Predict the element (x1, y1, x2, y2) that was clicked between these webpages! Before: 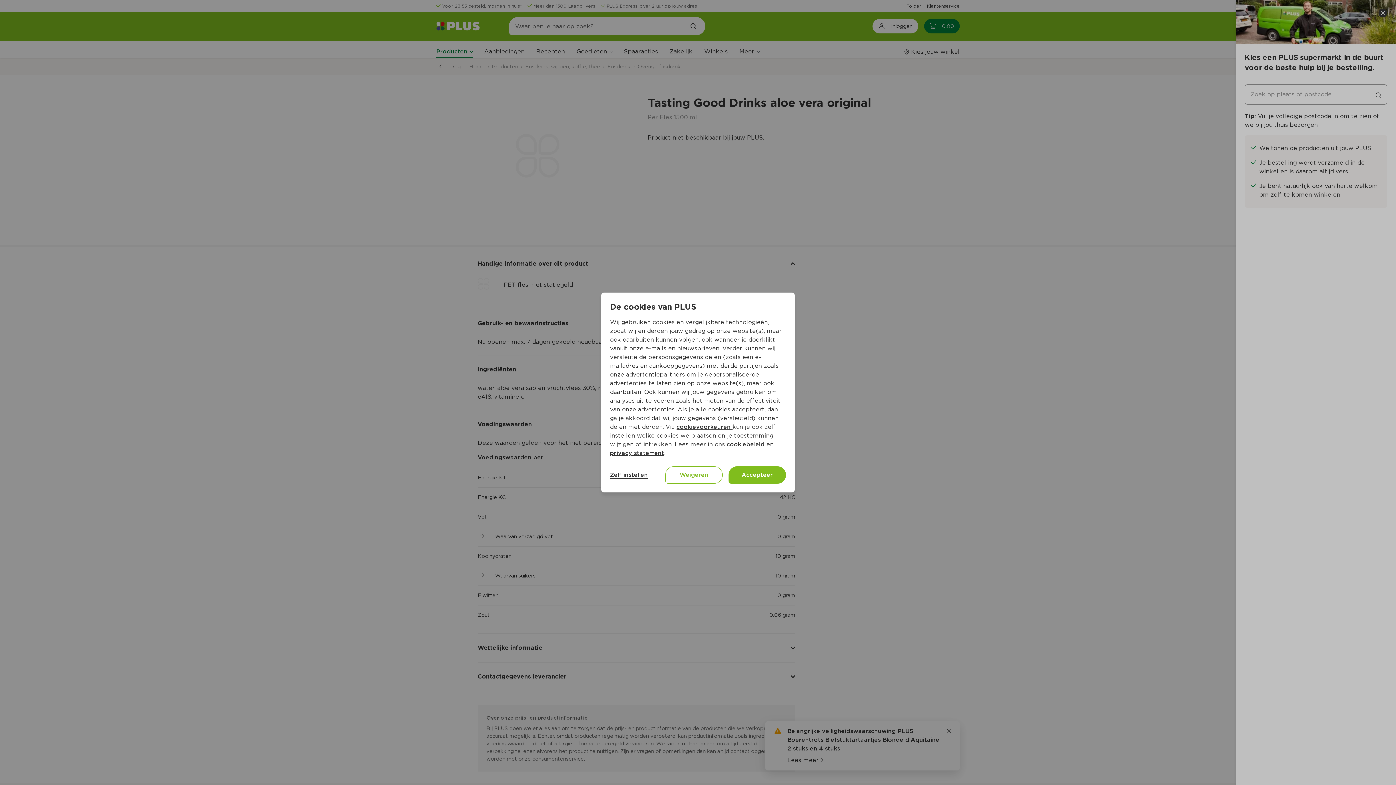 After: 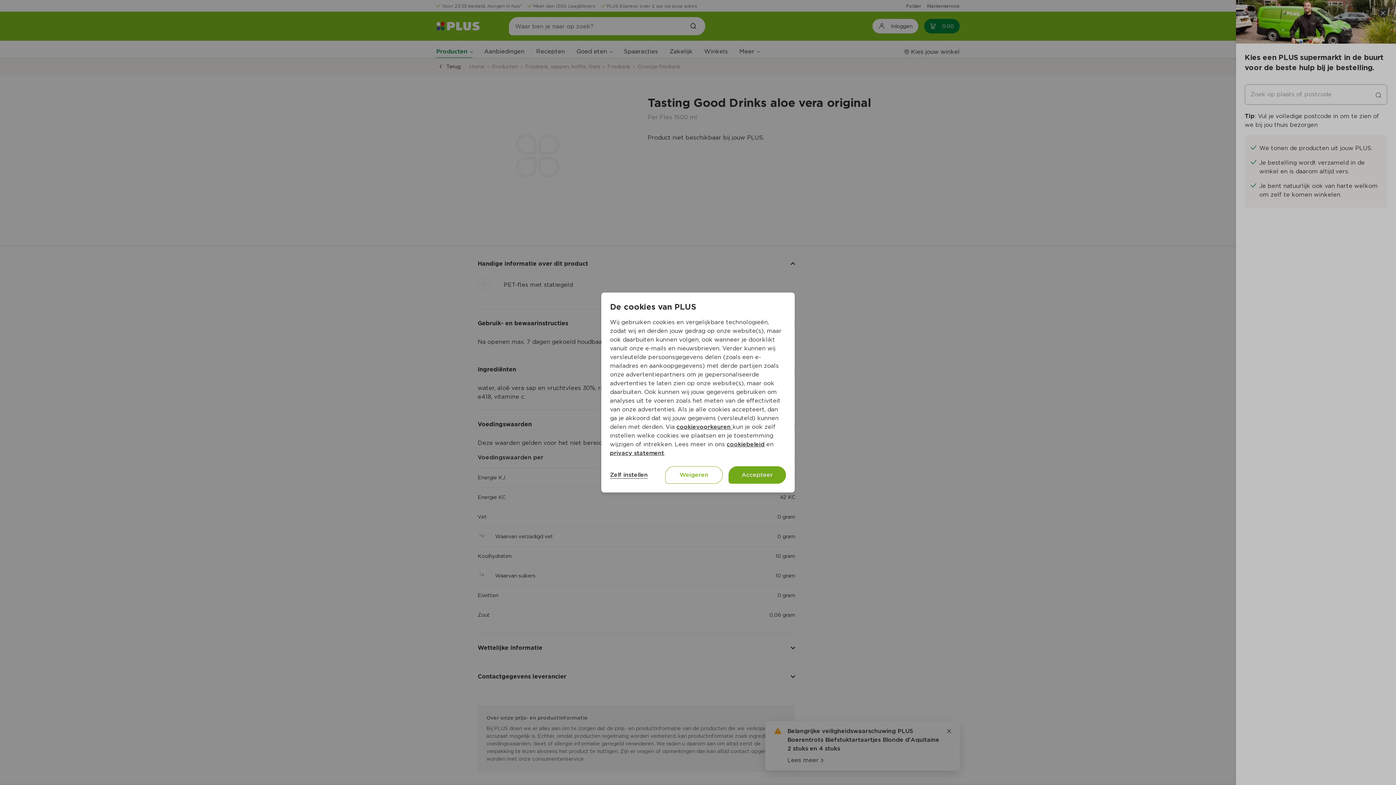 Action: label: Accepteer bbox: (728, 466, 786, 484)